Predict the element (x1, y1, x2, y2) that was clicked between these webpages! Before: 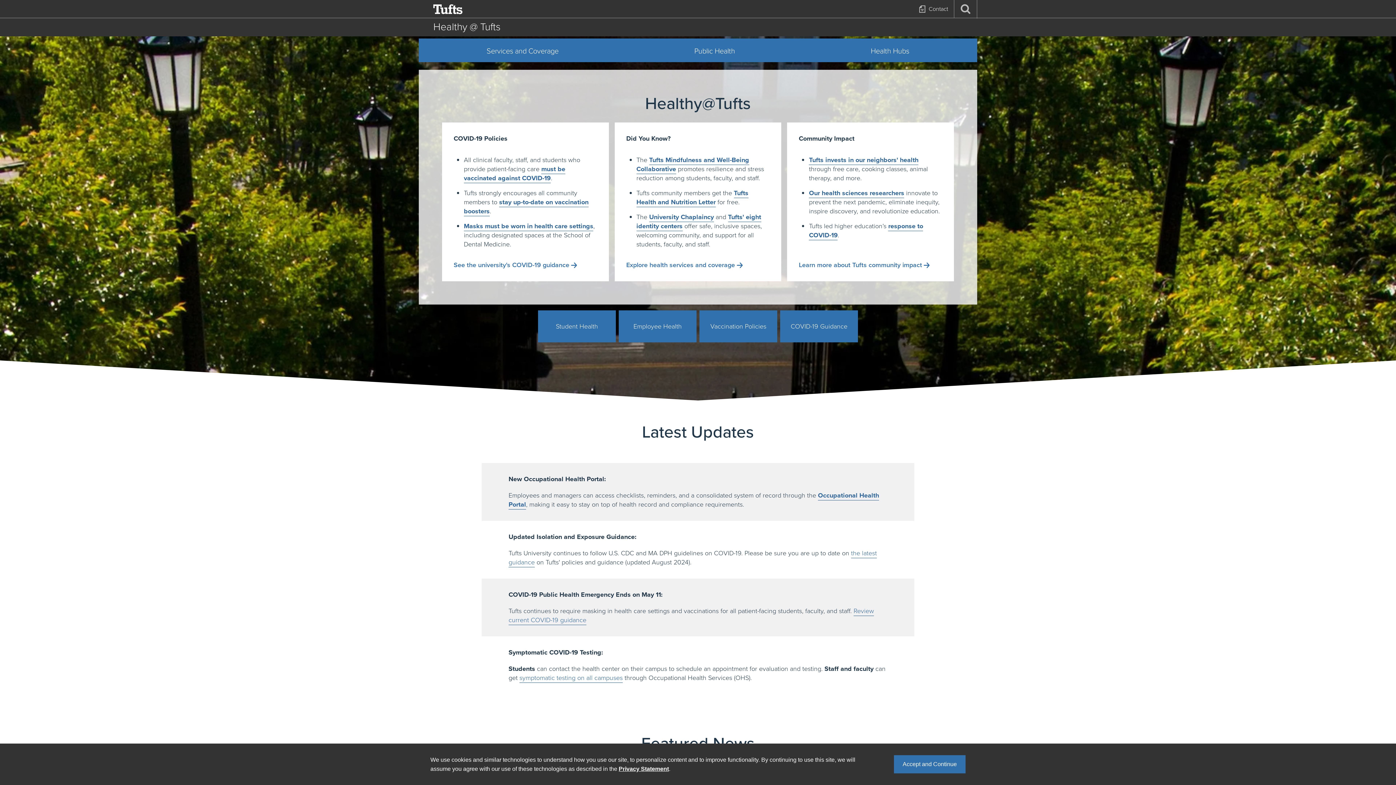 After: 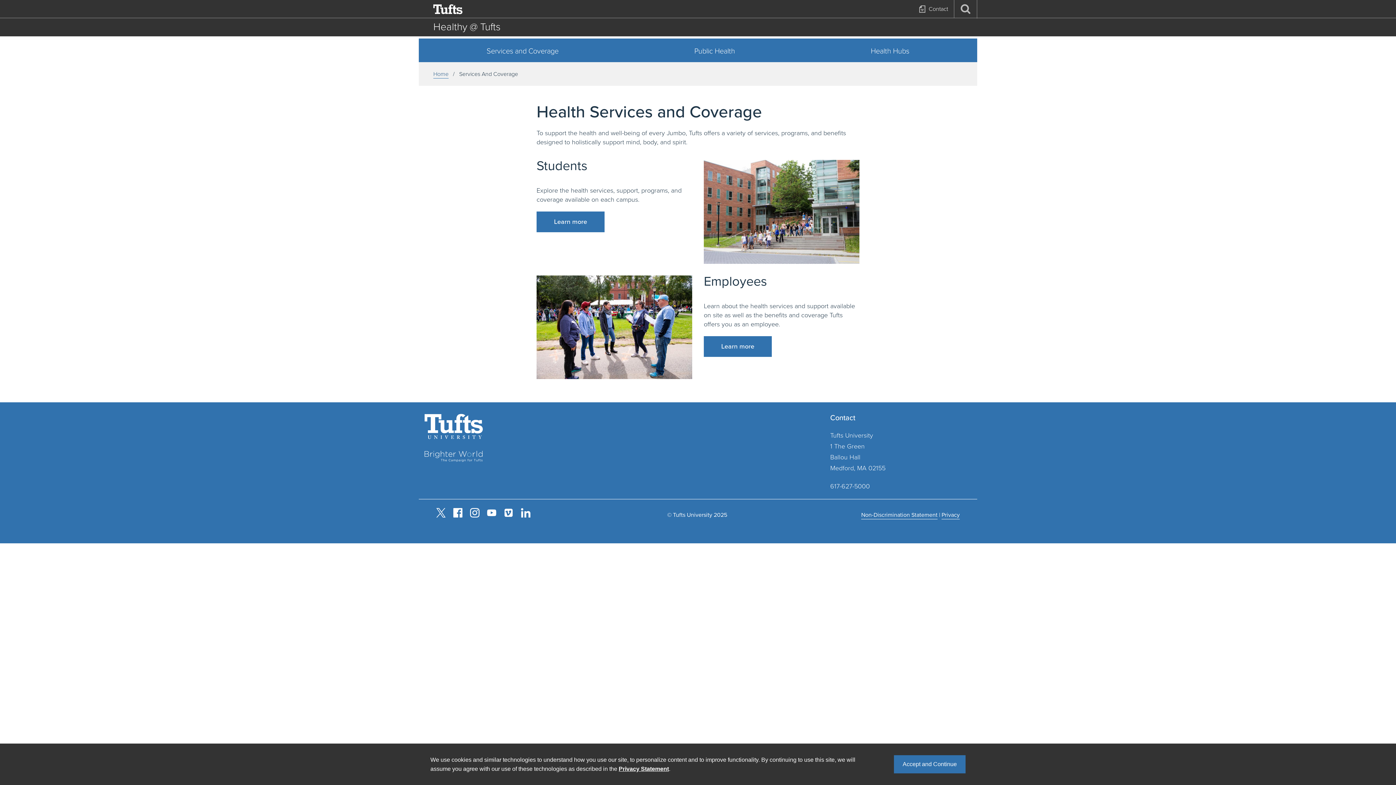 Action: label: Services and Coverage bbox: (418, 38, 626, 62)